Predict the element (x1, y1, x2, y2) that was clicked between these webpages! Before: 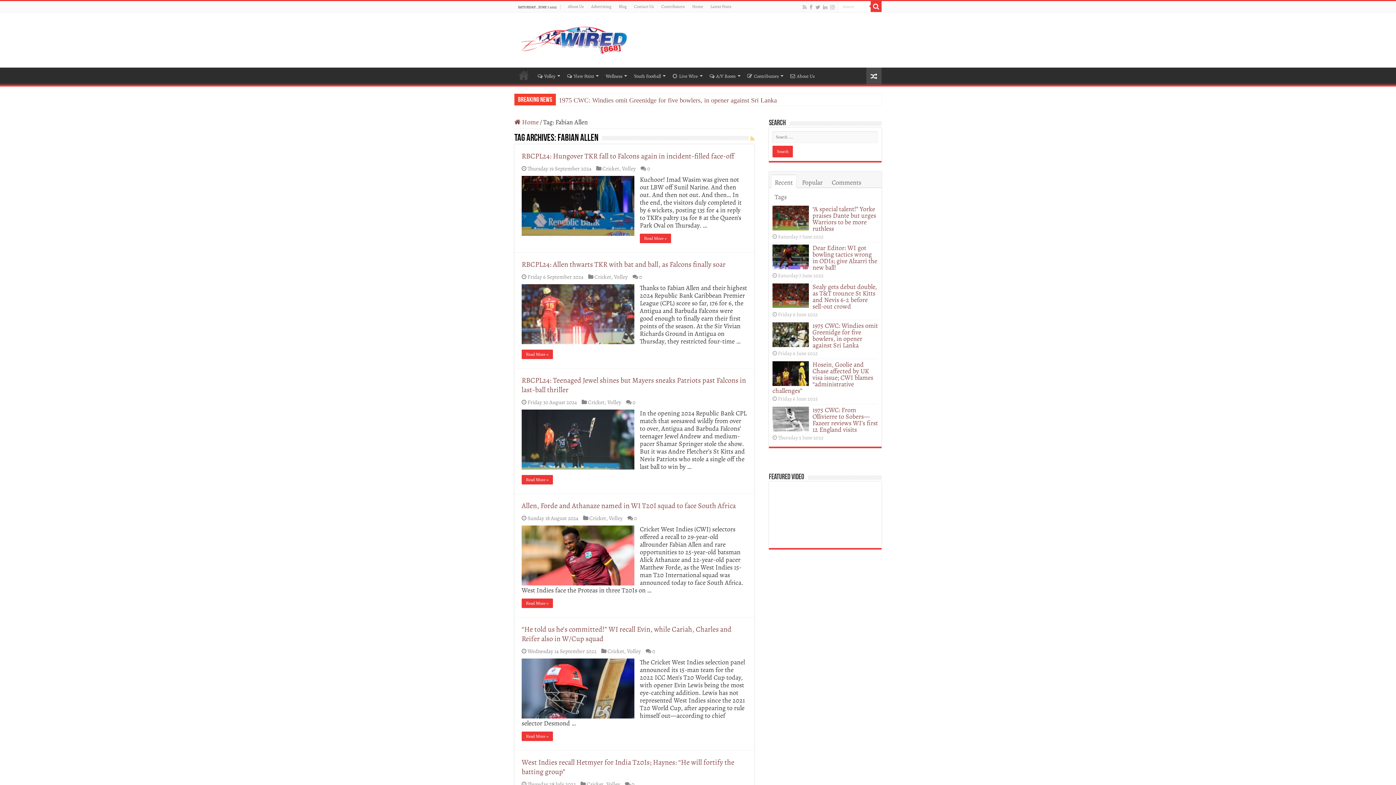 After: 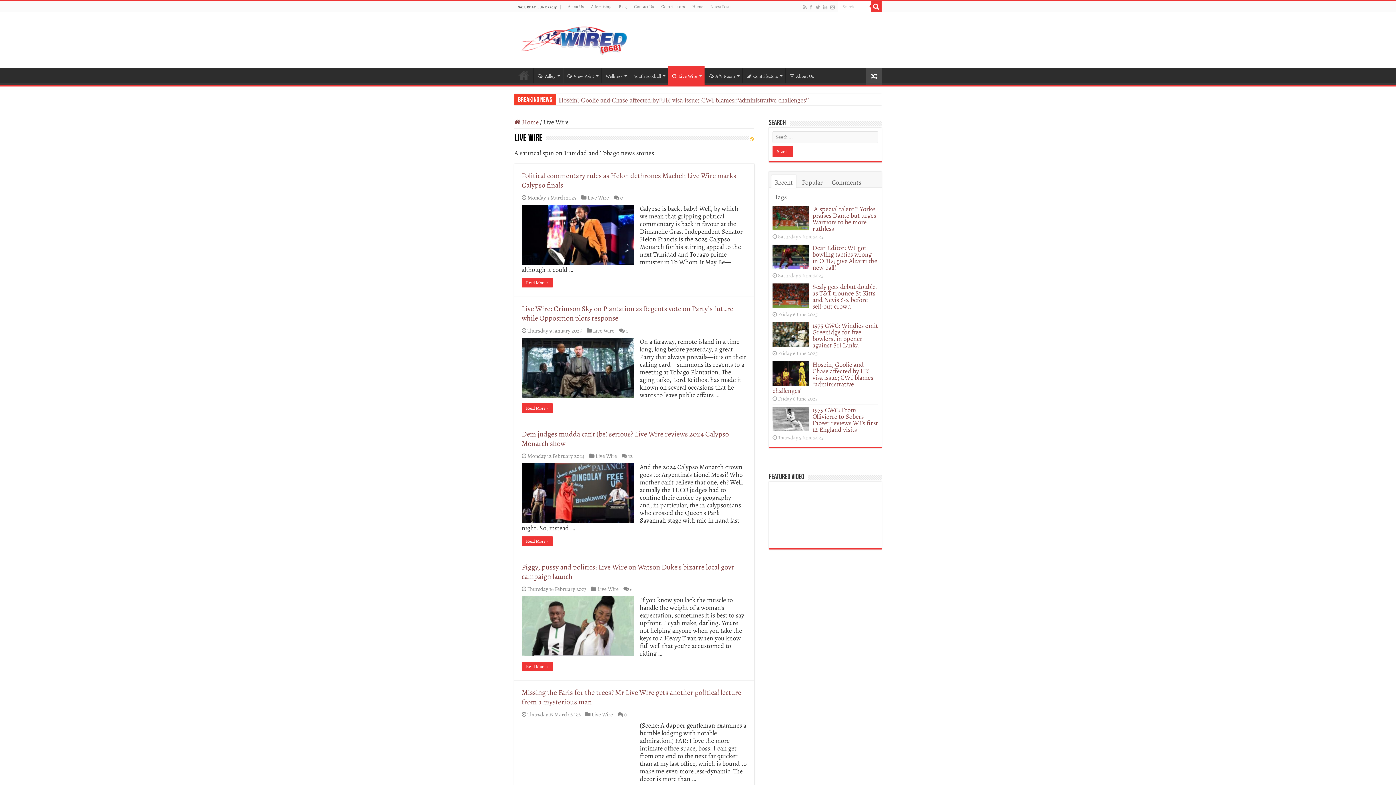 Action: label: Live Wire bbox: (668, 67, 705, 82)